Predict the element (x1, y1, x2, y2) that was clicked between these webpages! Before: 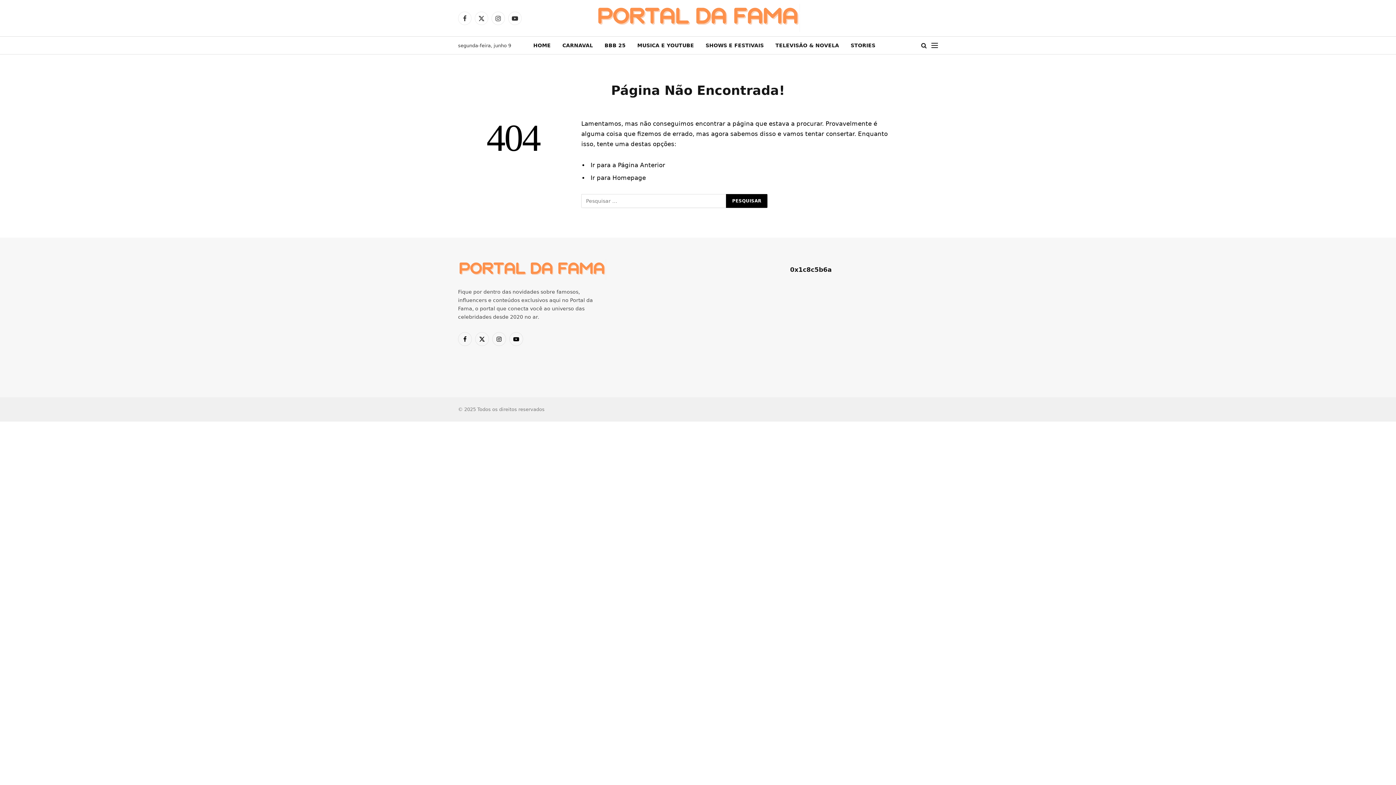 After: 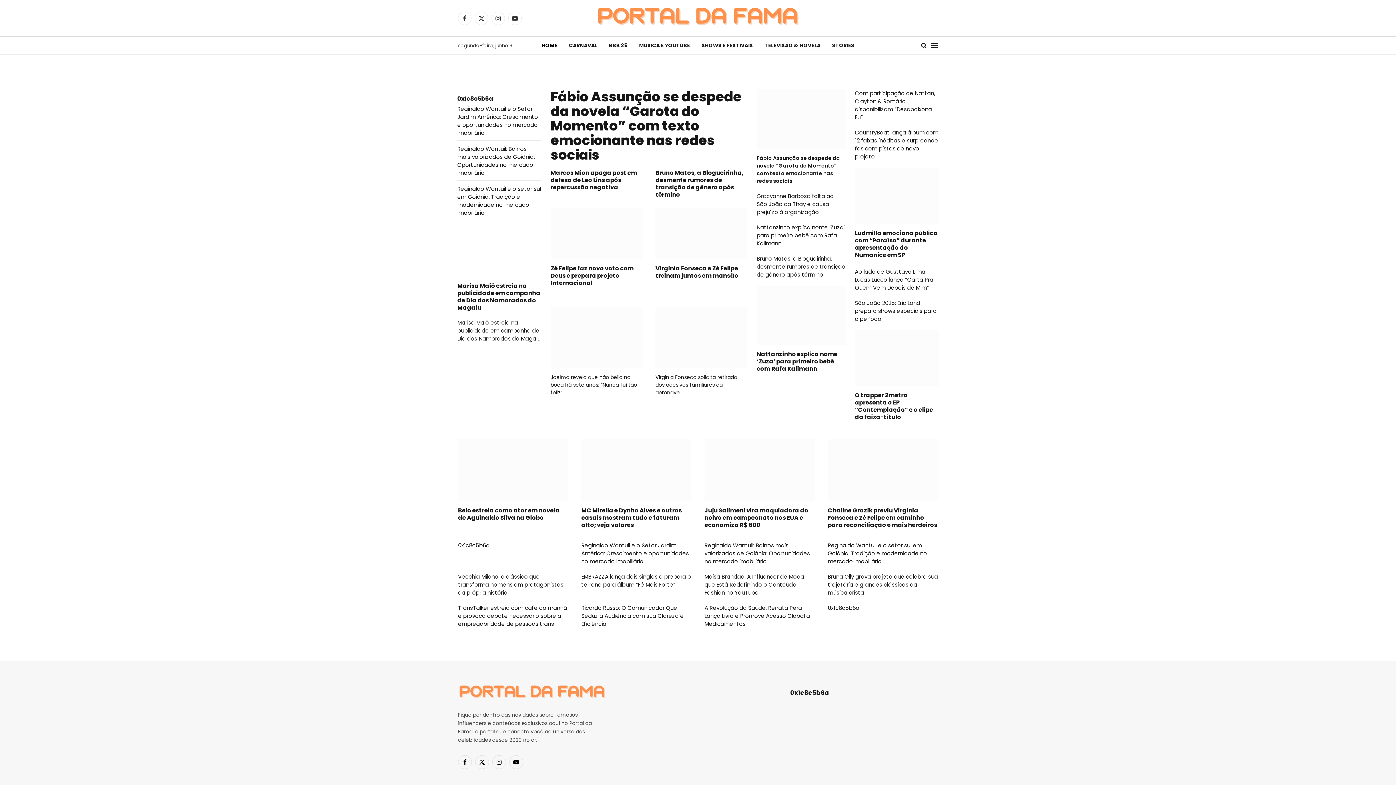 Action: bbox: (590, 174, 646, 181) label: Ir para Homepage